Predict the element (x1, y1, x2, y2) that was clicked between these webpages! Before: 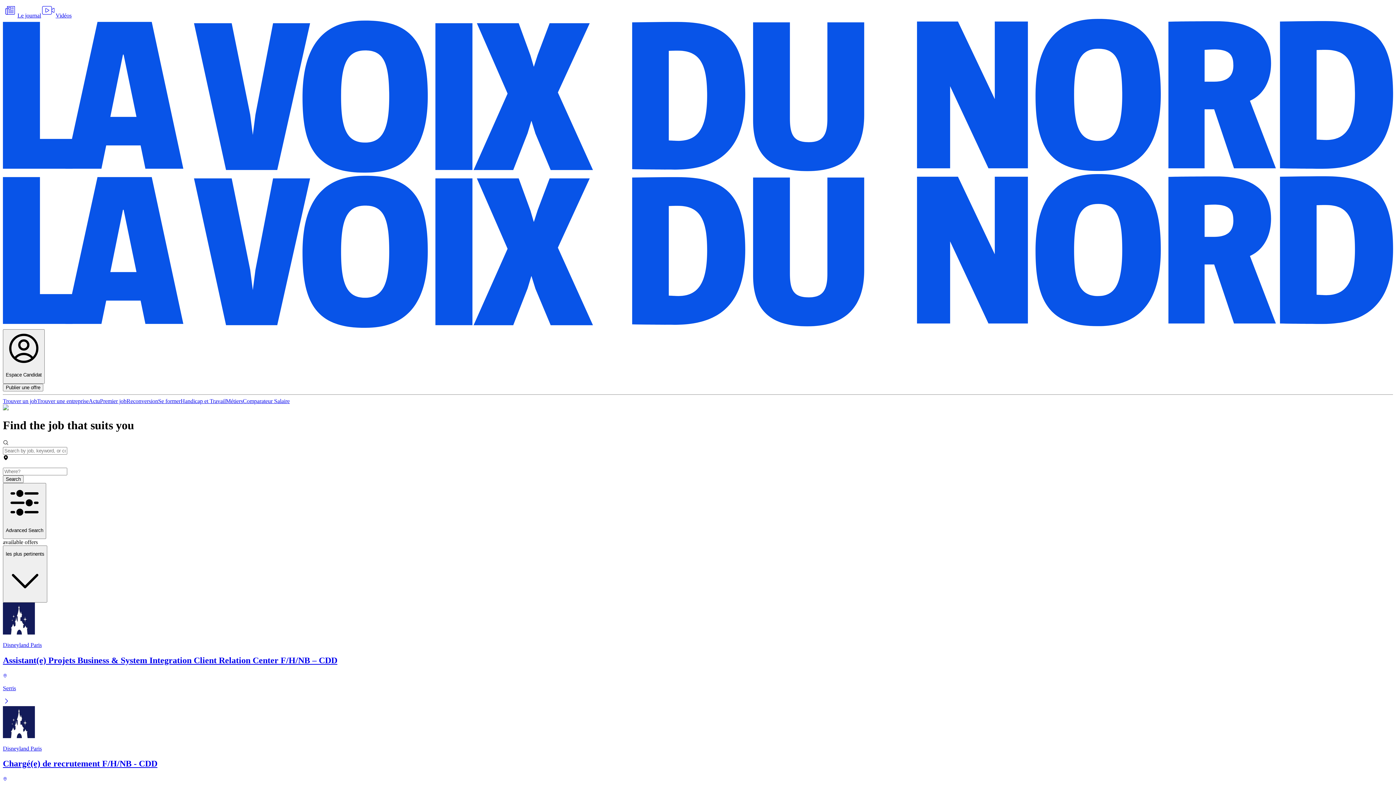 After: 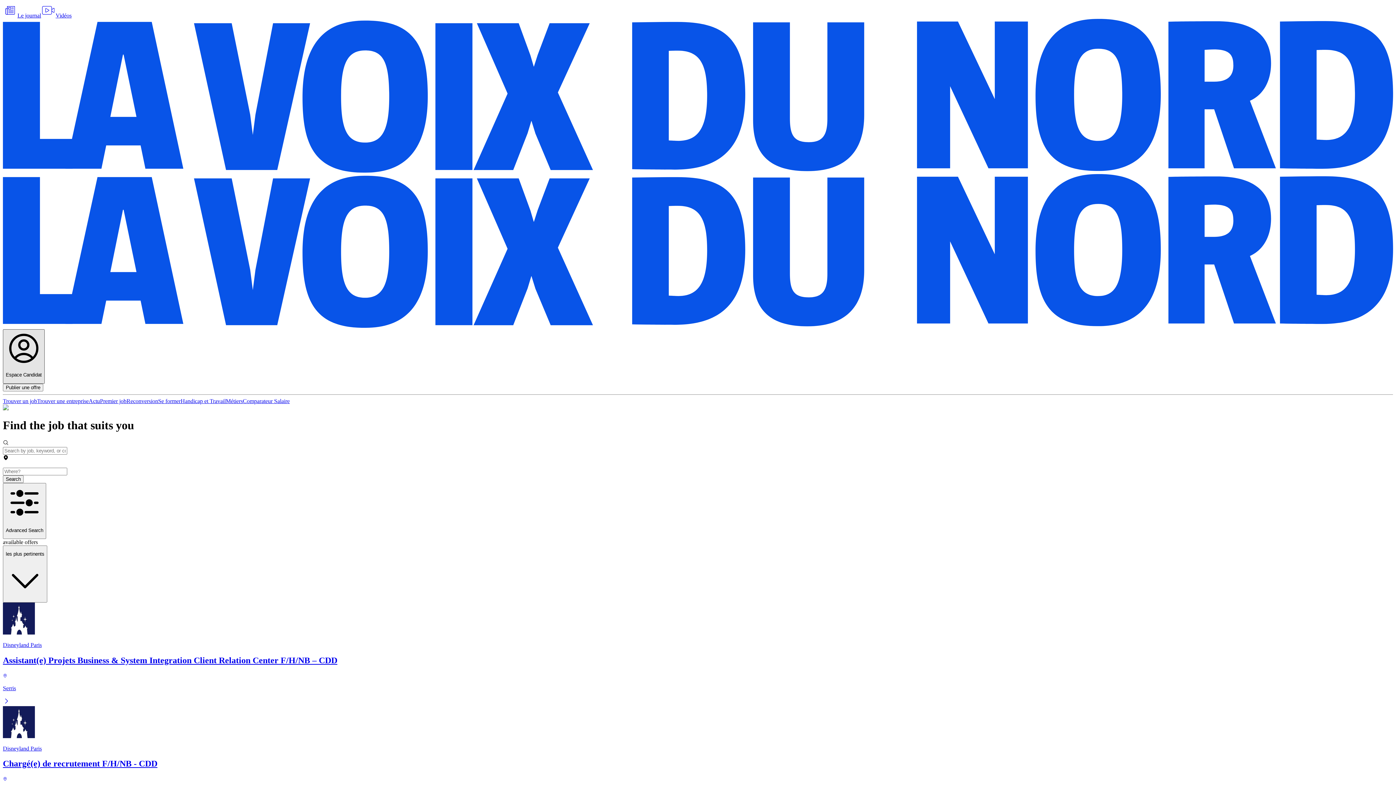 Action: label: Espace Candidat bbox: (2, 329, 44, 383)